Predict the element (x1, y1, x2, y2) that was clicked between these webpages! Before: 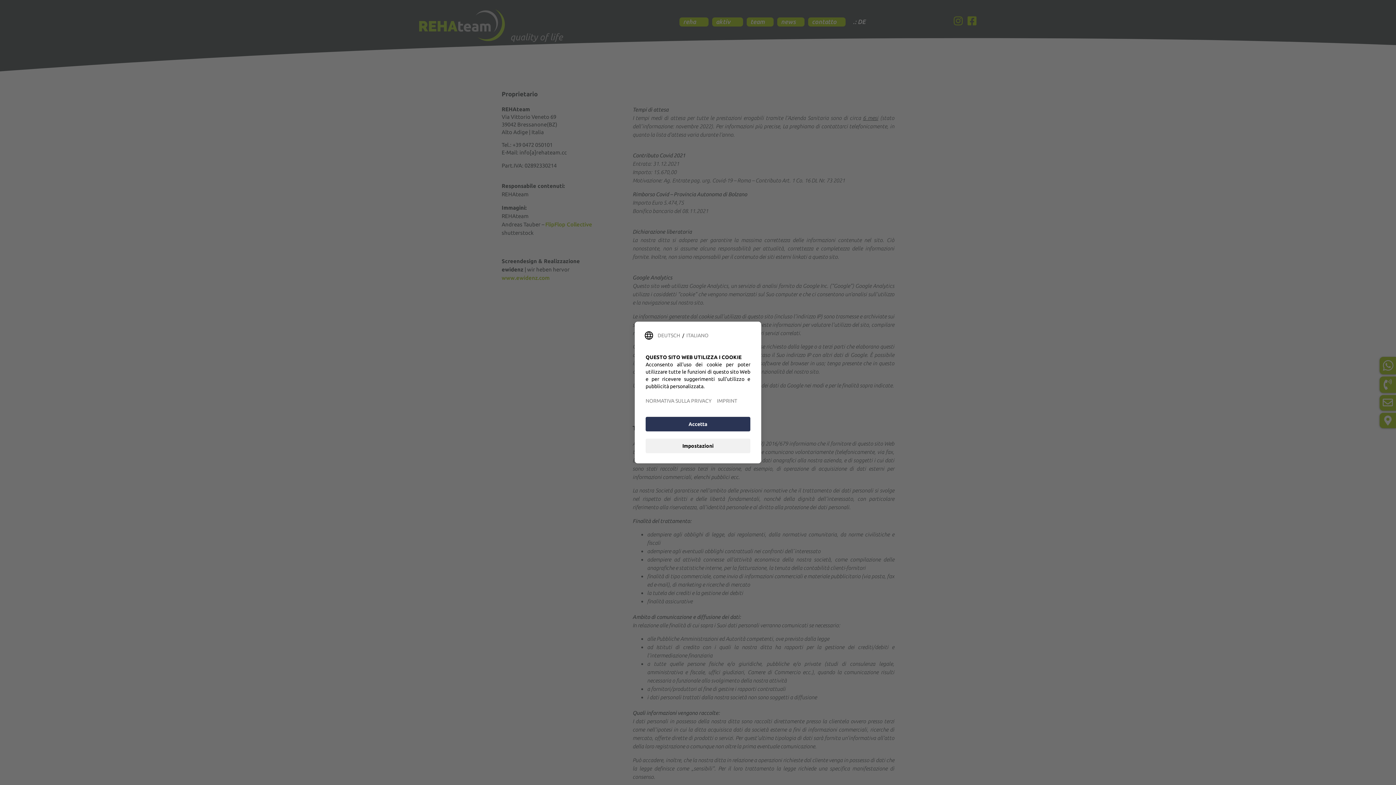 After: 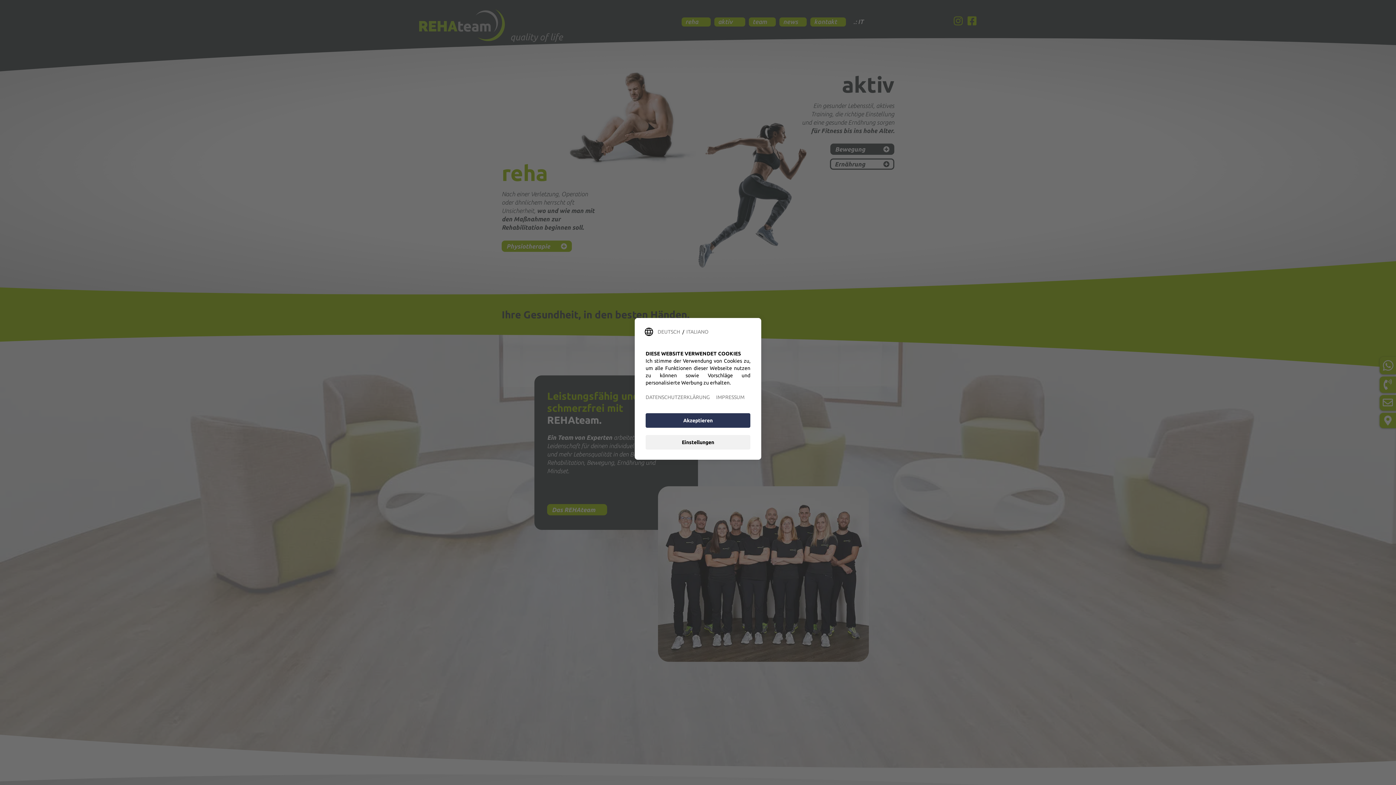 Action: bbox: (657, 332, 680, 338) label: DEUTSCH